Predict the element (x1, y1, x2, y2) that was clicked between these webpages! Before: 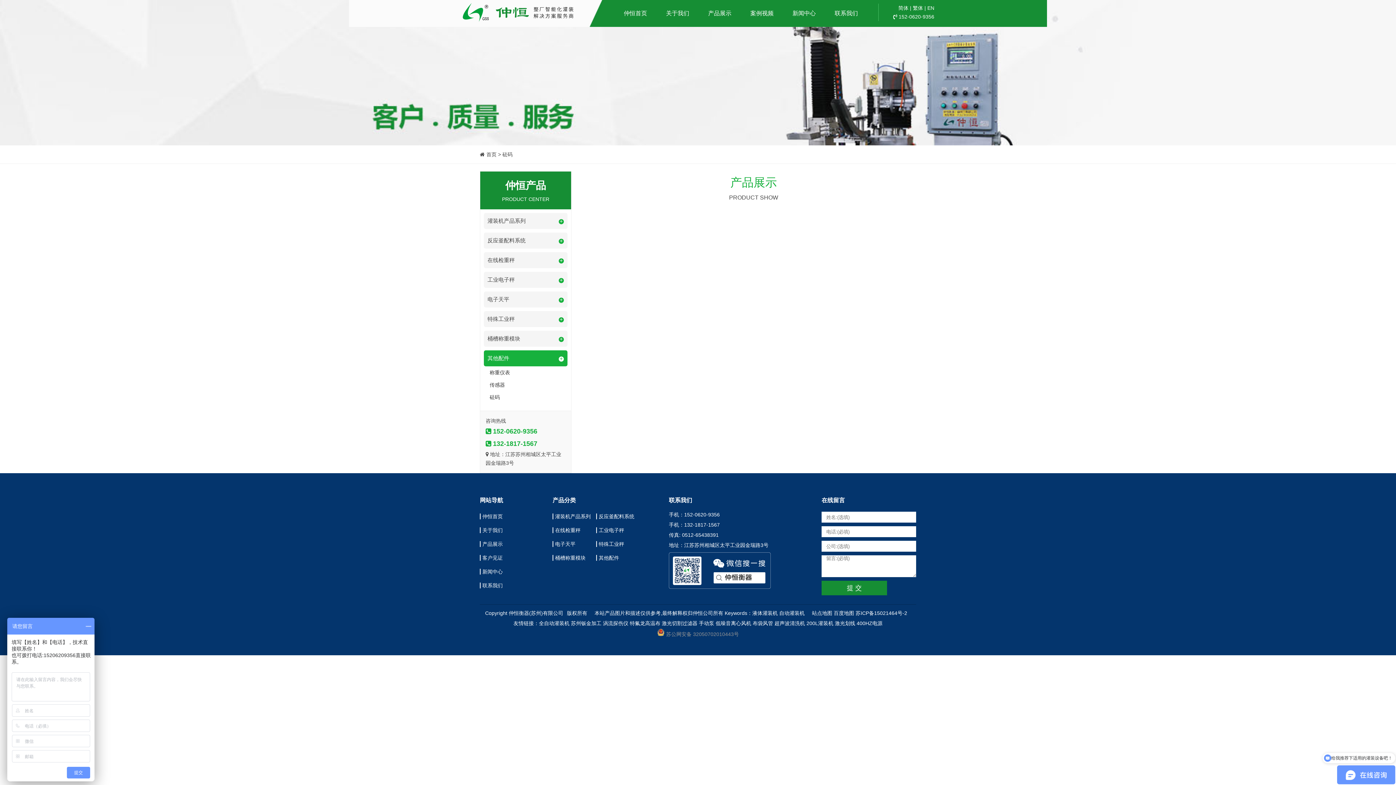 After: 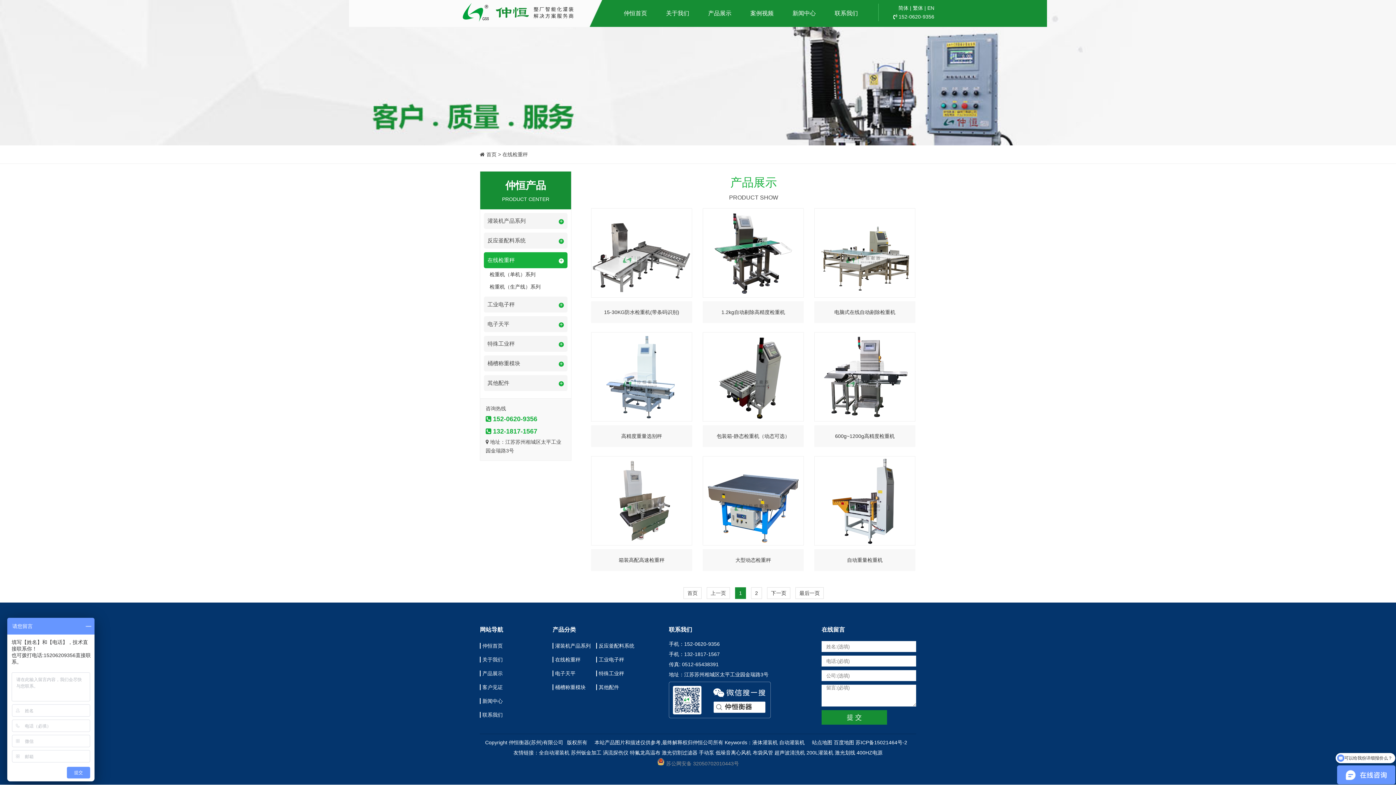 Action: label: 在线检重秤 bbox: (552, 527, 580, 533)